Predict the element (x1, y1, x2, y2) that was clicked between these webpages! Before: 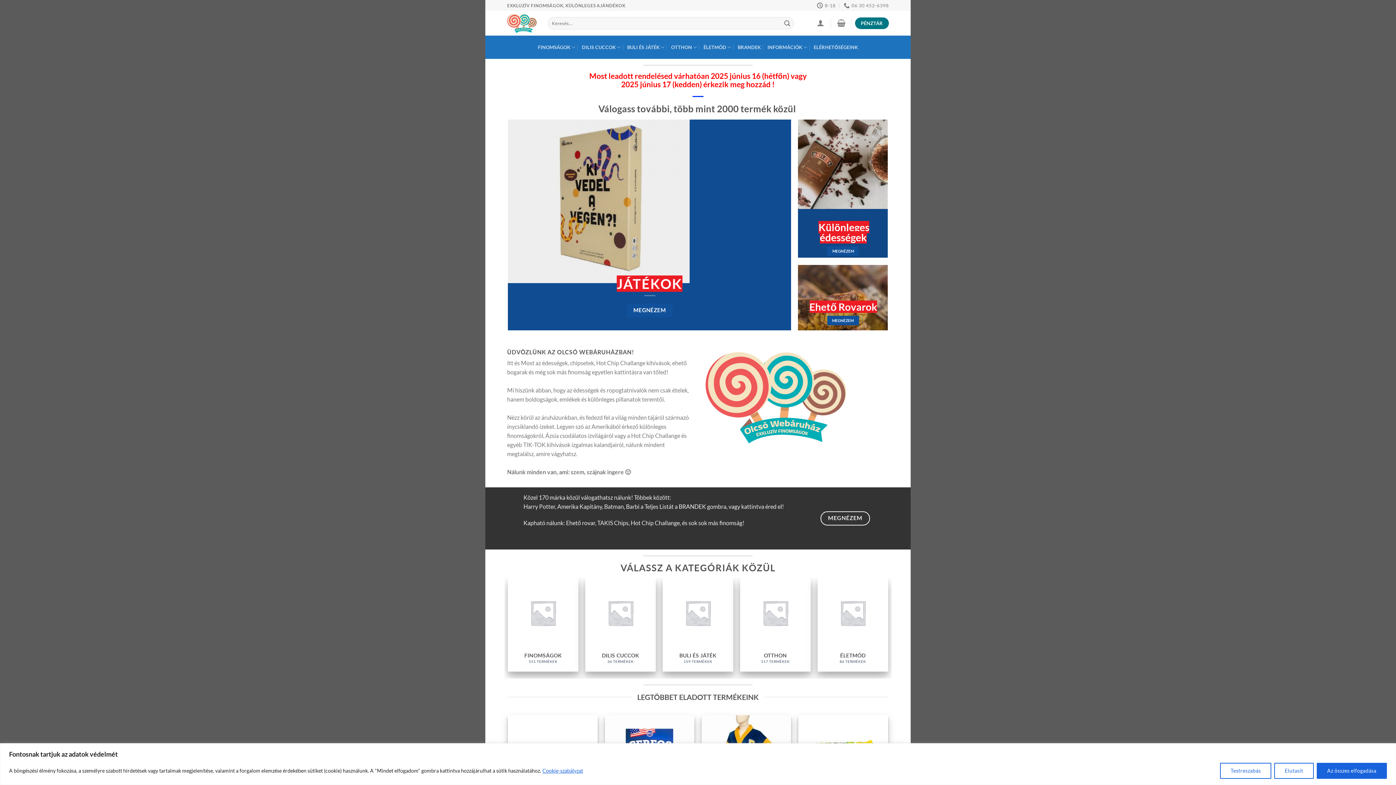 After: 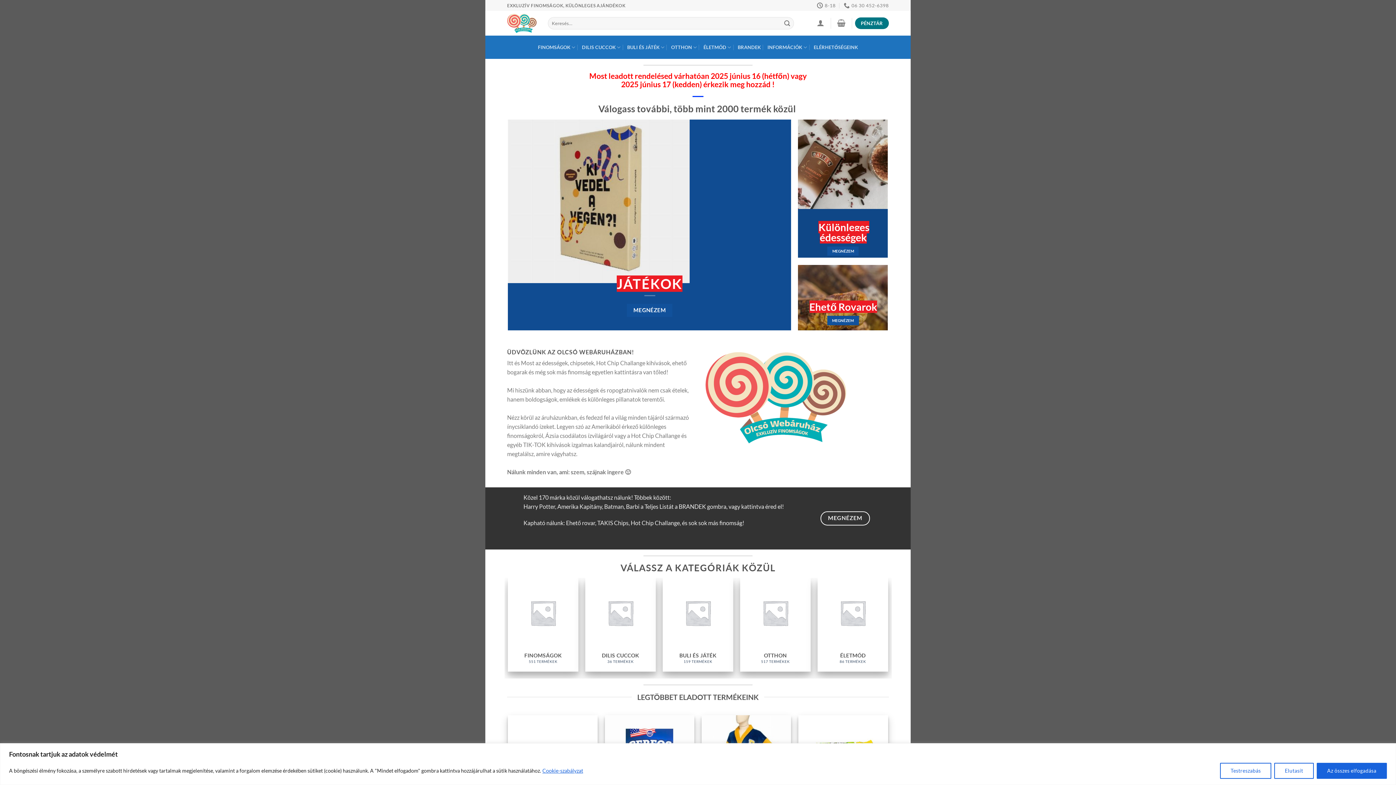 Action: bbox: (507, 13, 537, 33)